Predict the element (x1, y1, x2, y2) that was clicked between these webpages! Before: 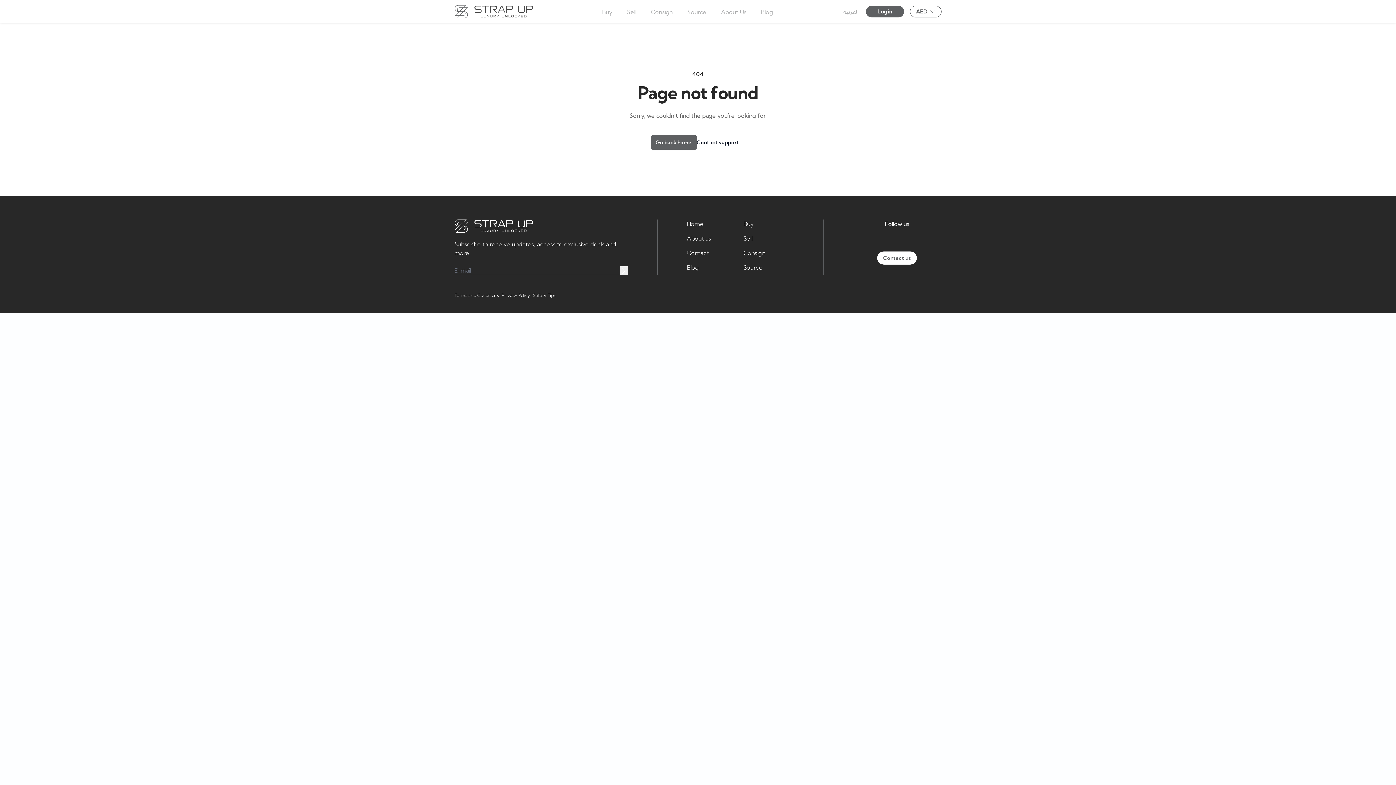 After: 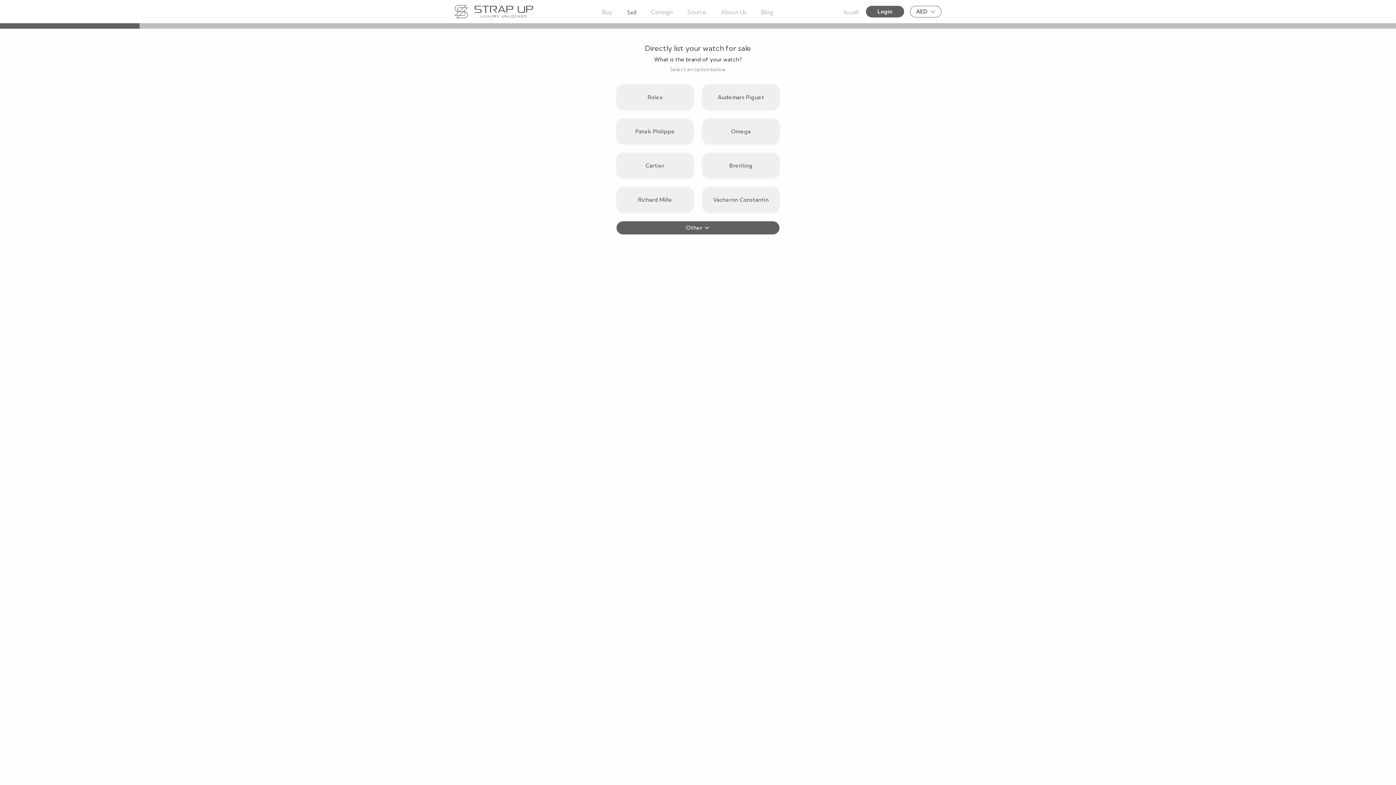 Action: bbox: (625, 0, 637, 23) label: Sell